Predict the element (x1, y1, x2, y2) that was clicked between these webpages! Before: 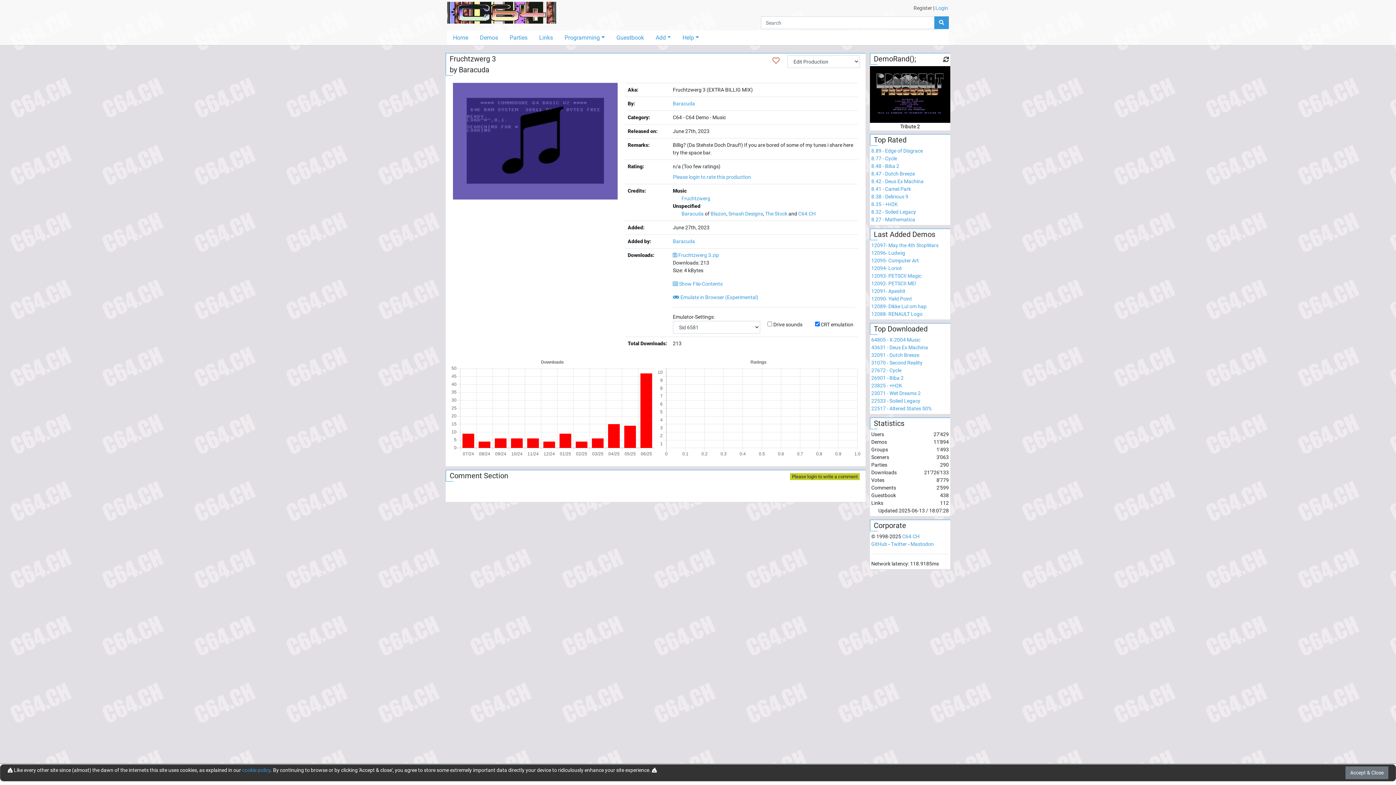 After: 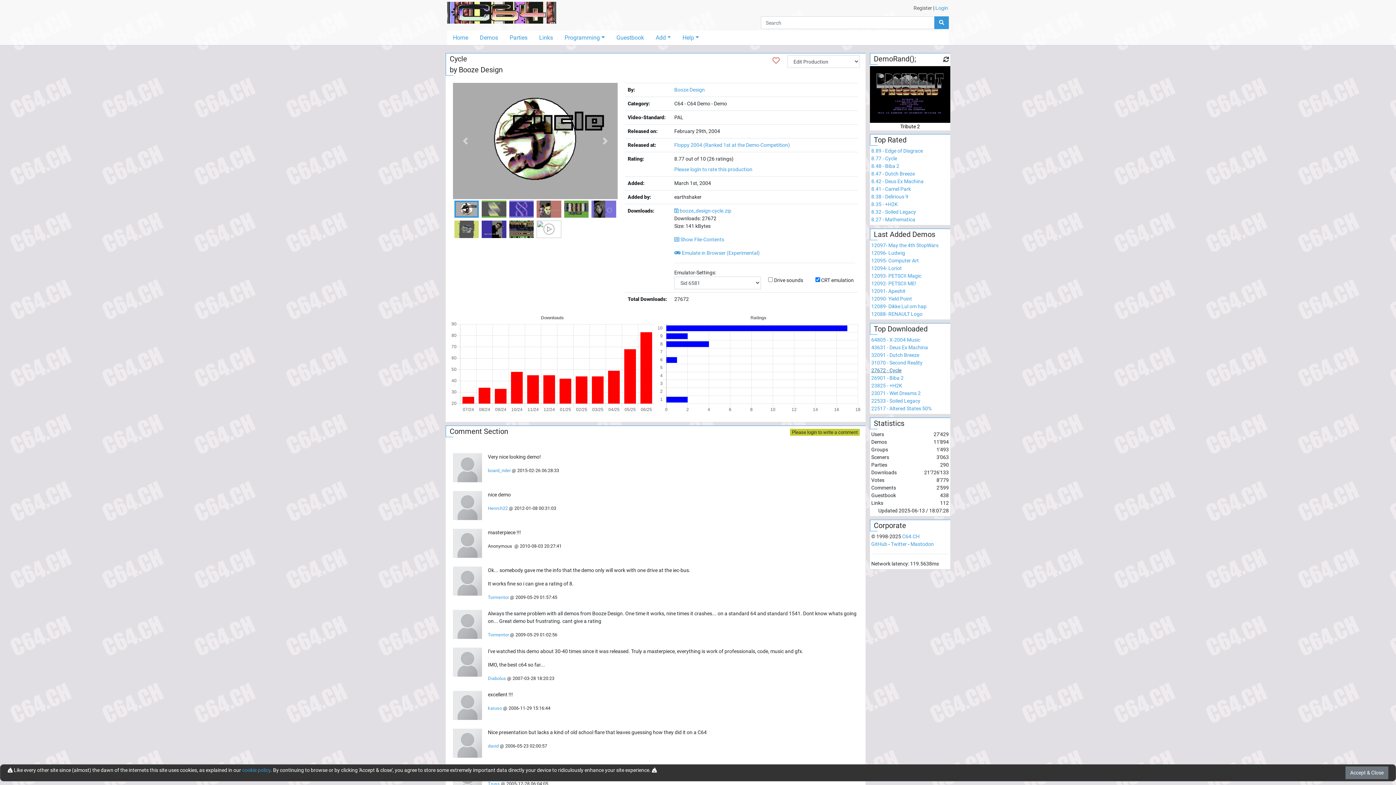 Action: bbox: (871, 367, 901, 373) label: 27672 - Cycle
